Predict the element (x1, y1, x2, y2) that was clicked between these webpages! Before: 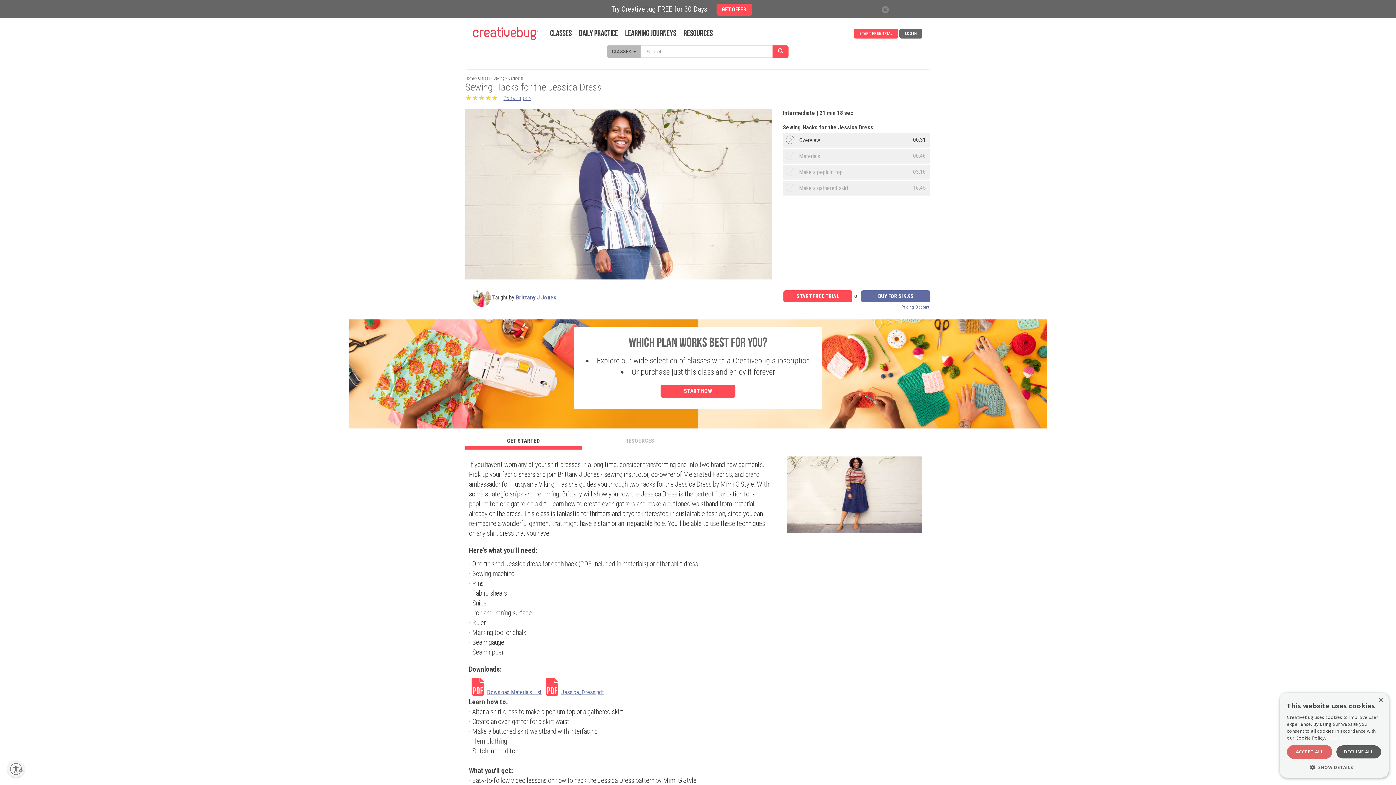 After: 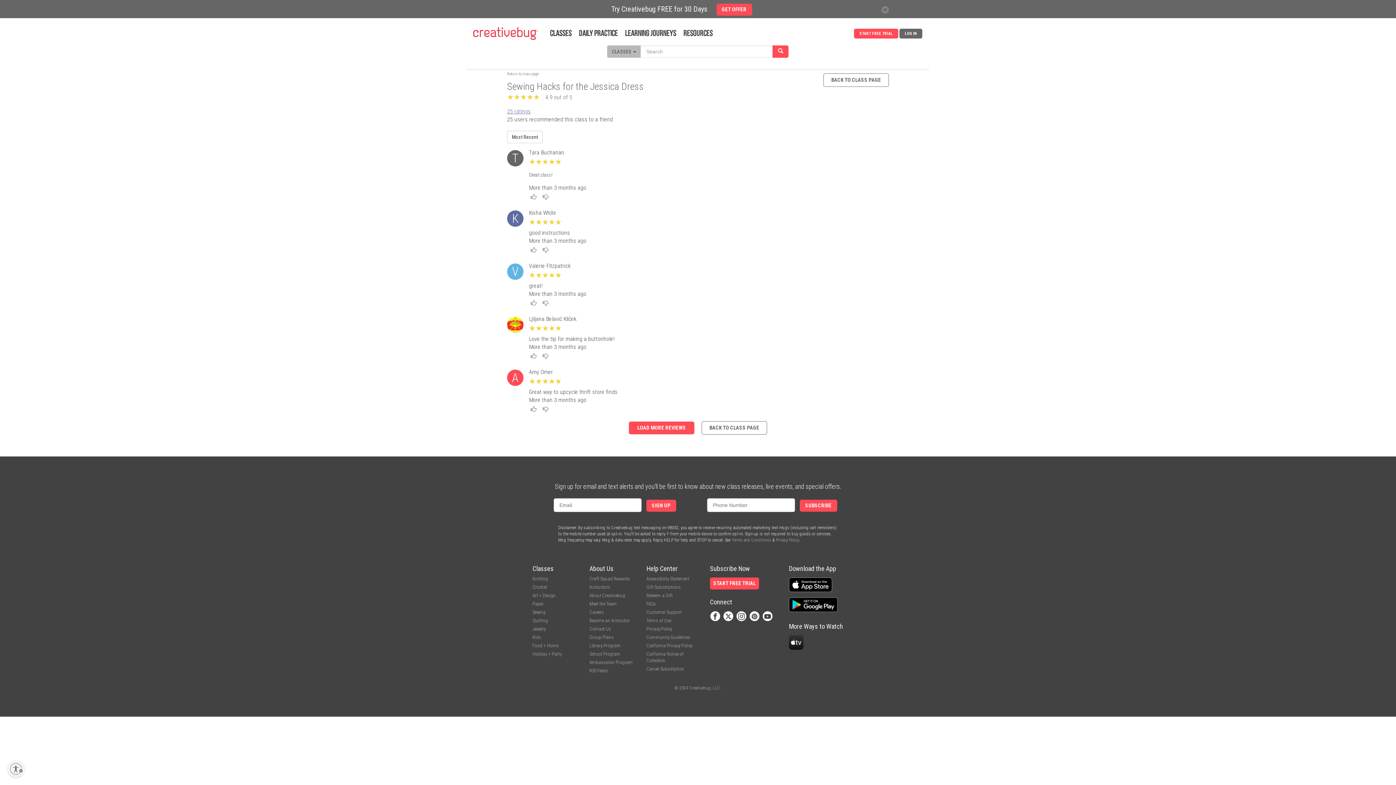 Action: label: ★★★★★
★★★★★ bbox: (465, 92, 501, 102)